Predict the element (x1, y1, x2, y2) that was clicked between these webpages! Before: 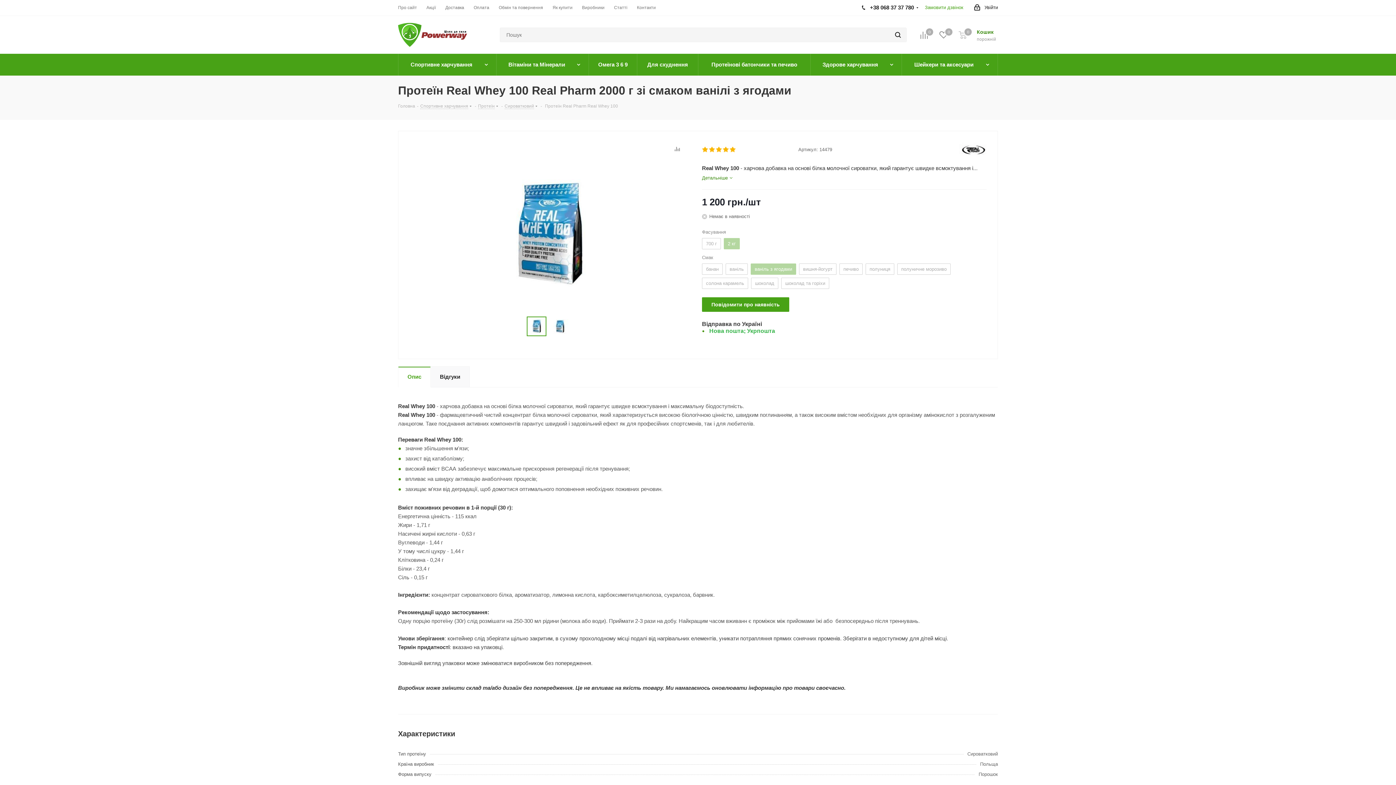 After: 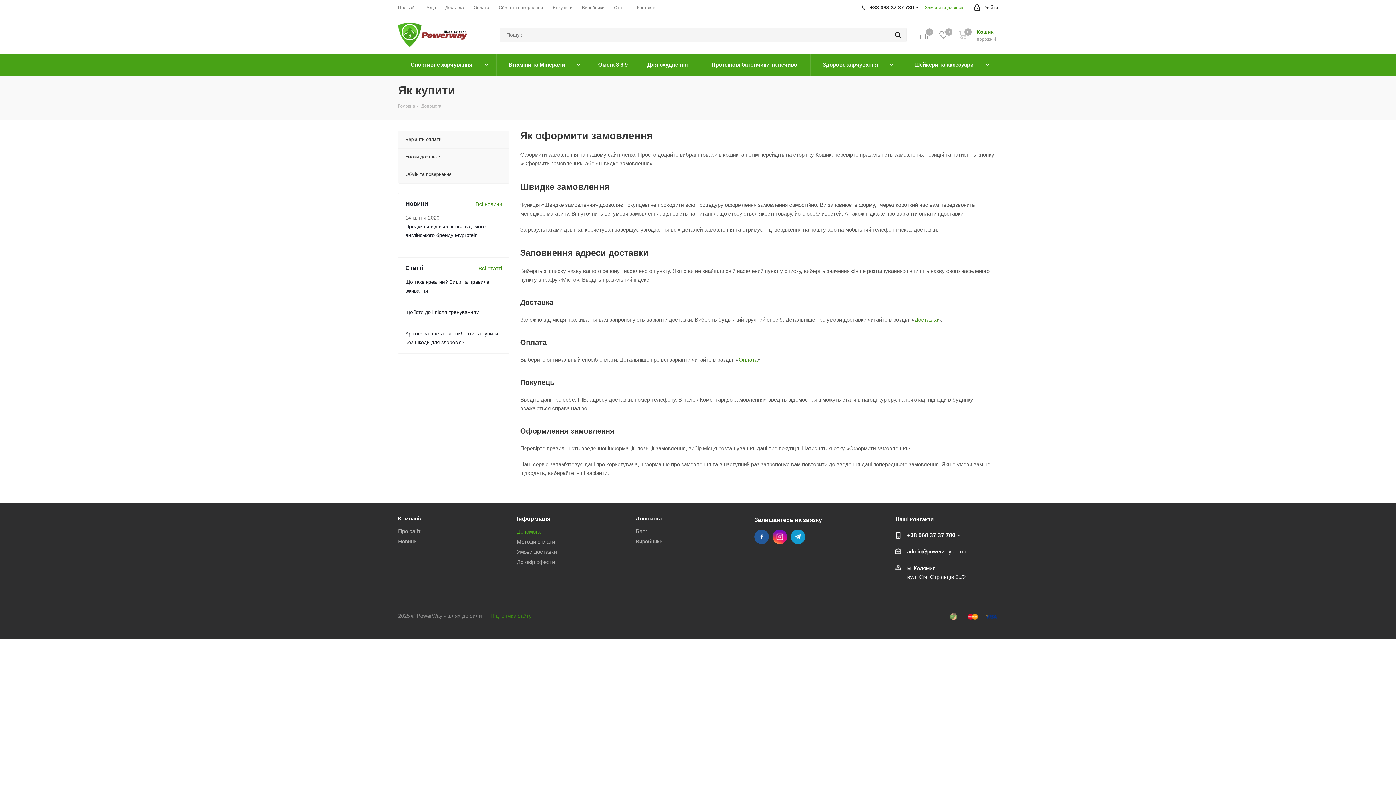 Action: label: Як купити bbox: (165, 4, 185, 10)